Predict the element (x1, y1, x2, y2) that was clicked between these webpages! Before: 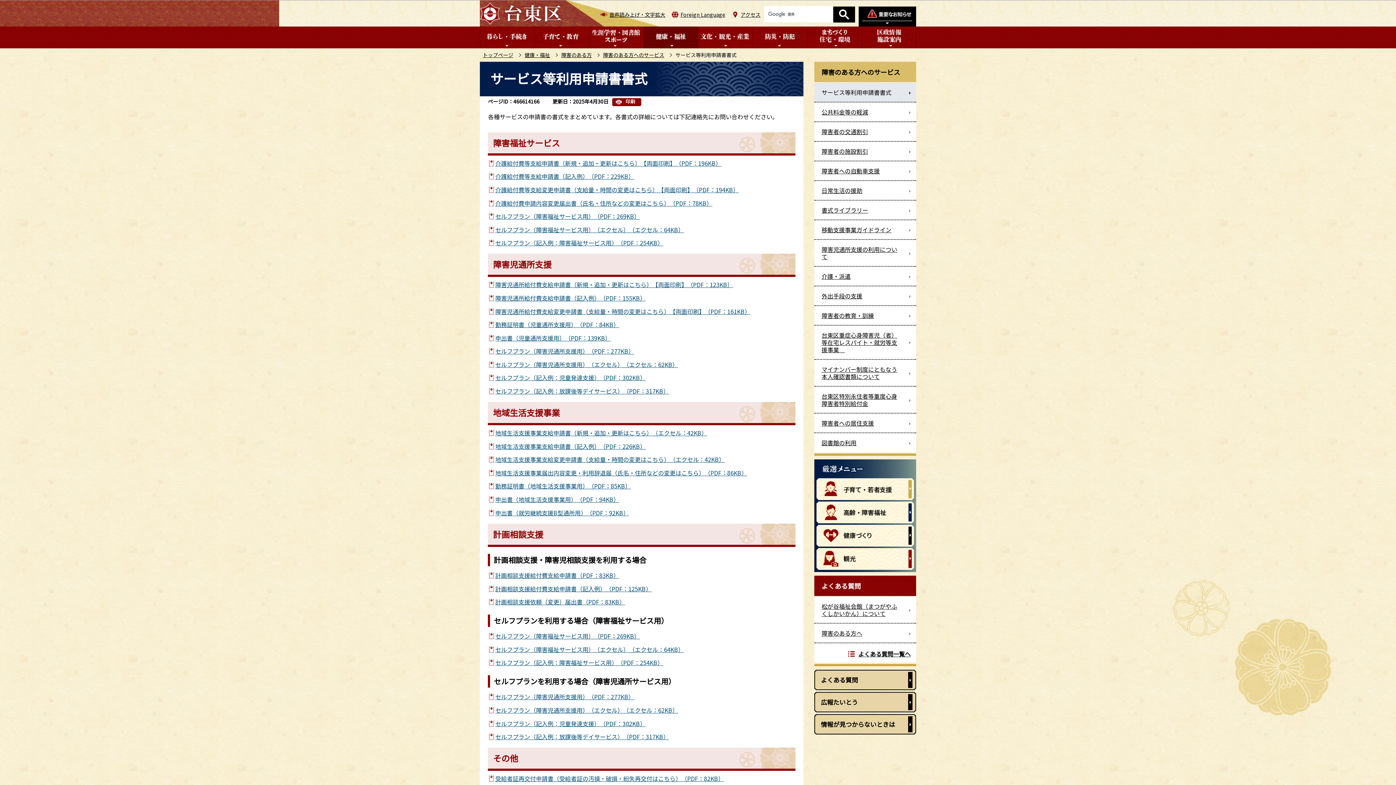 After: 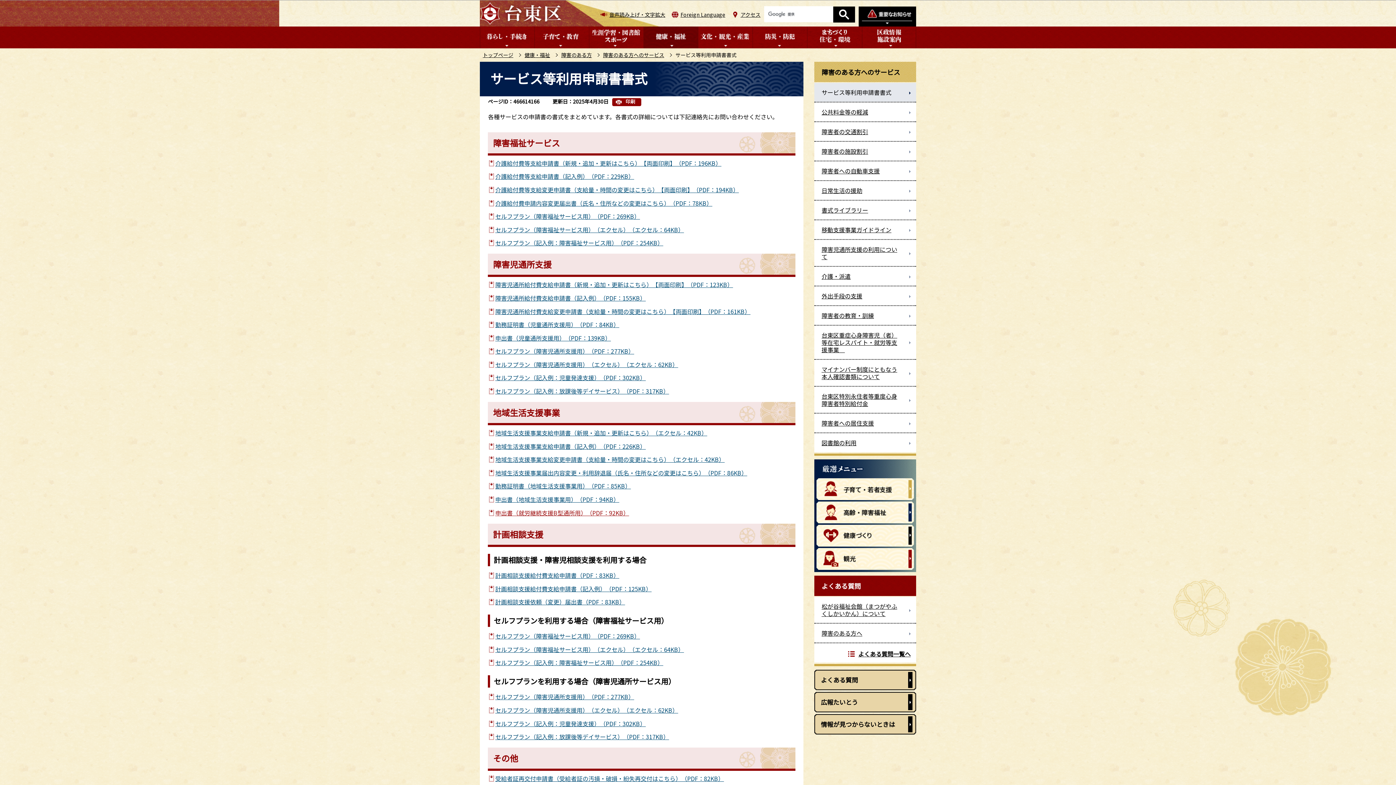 Action: bbox: (488, 508, 629, 518) label: 申出書（就労継続支援B型通所用）（PDF：92KB）